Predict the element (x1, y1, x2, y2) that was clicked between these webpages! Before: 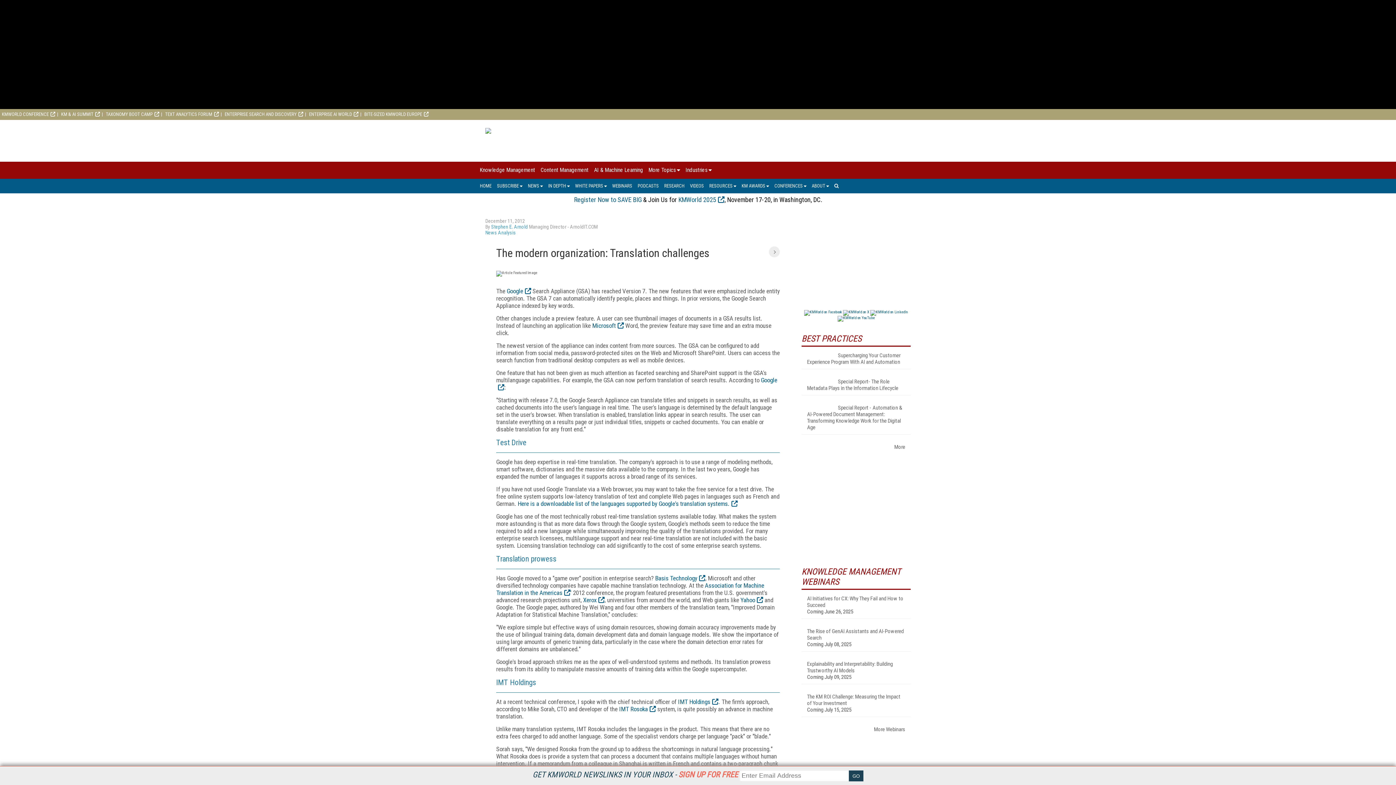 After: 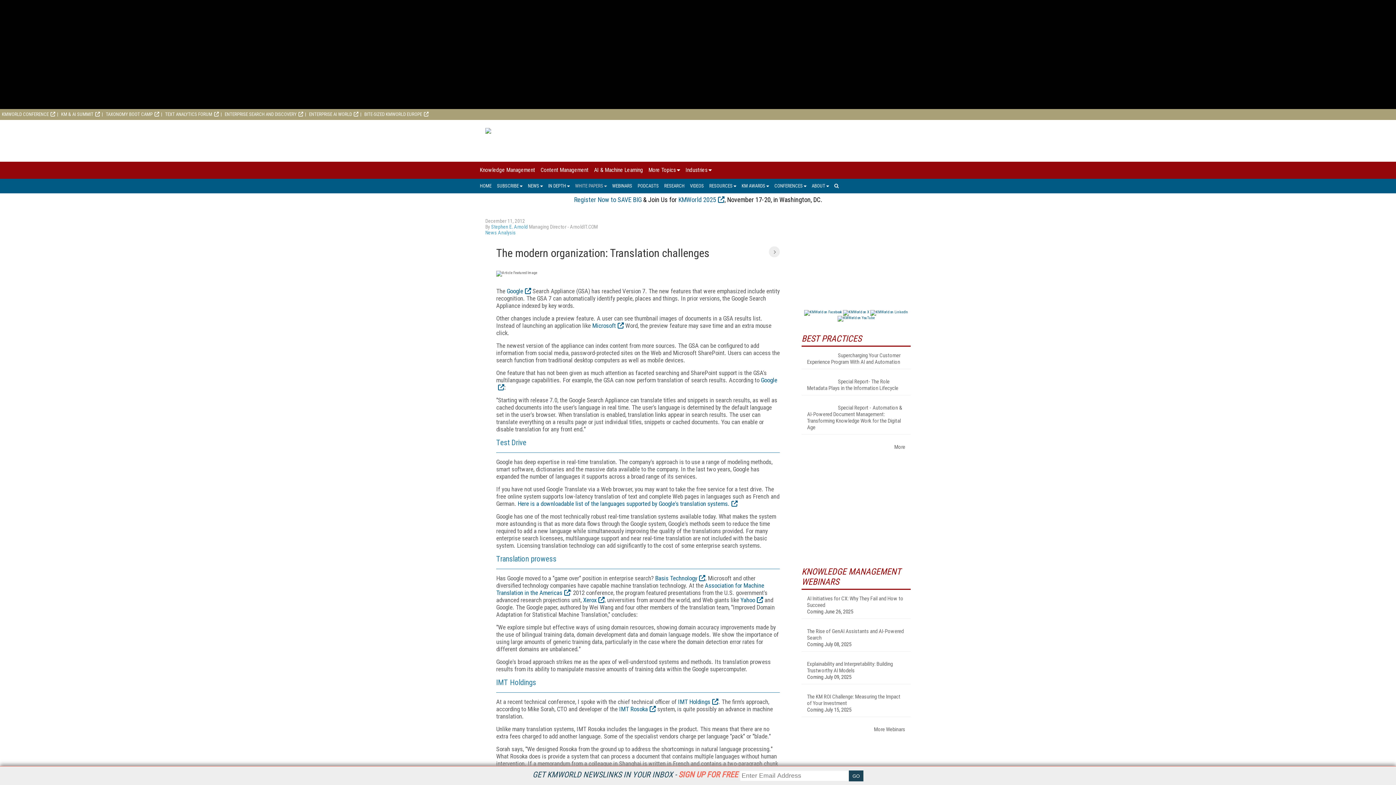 Action: label: WHITE PAPERS bbox: (575, 178, 606, 193)